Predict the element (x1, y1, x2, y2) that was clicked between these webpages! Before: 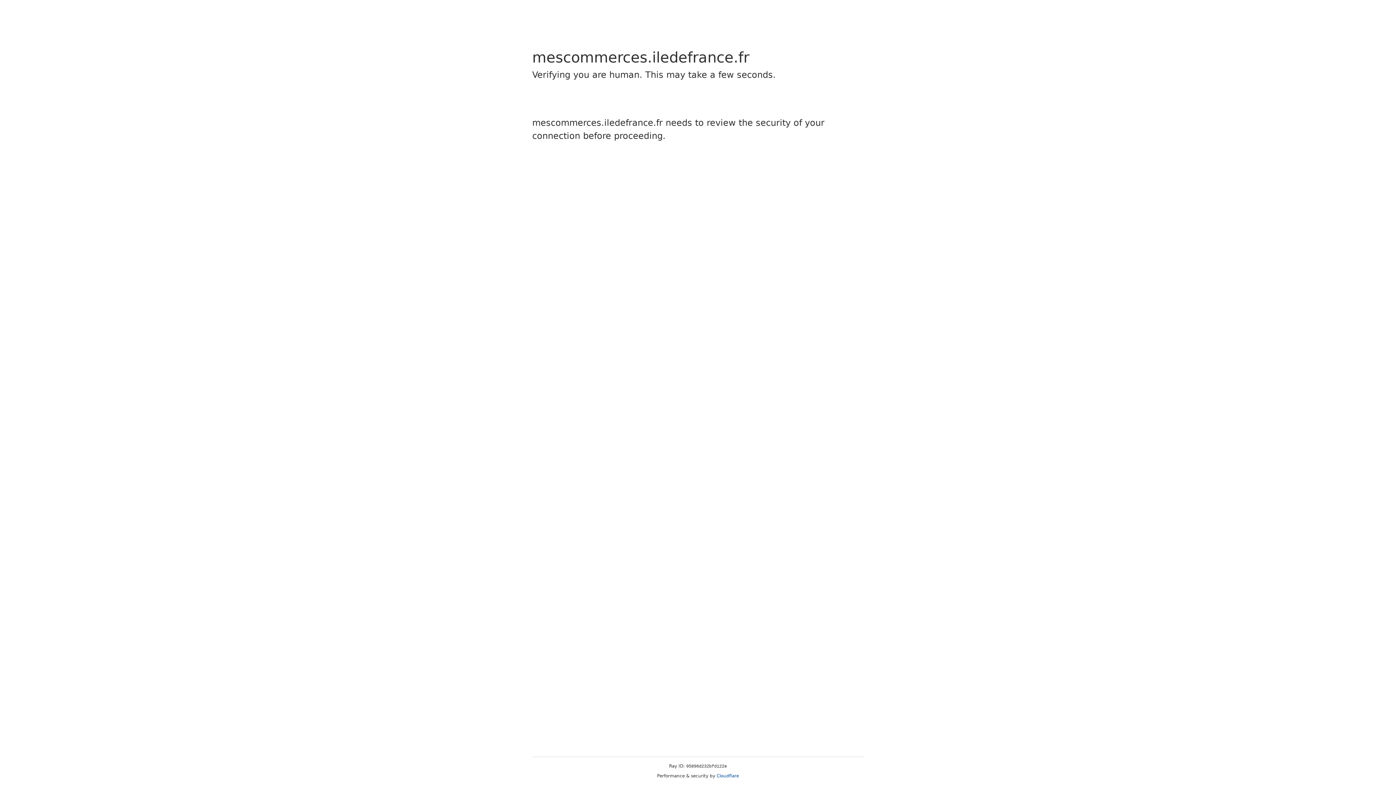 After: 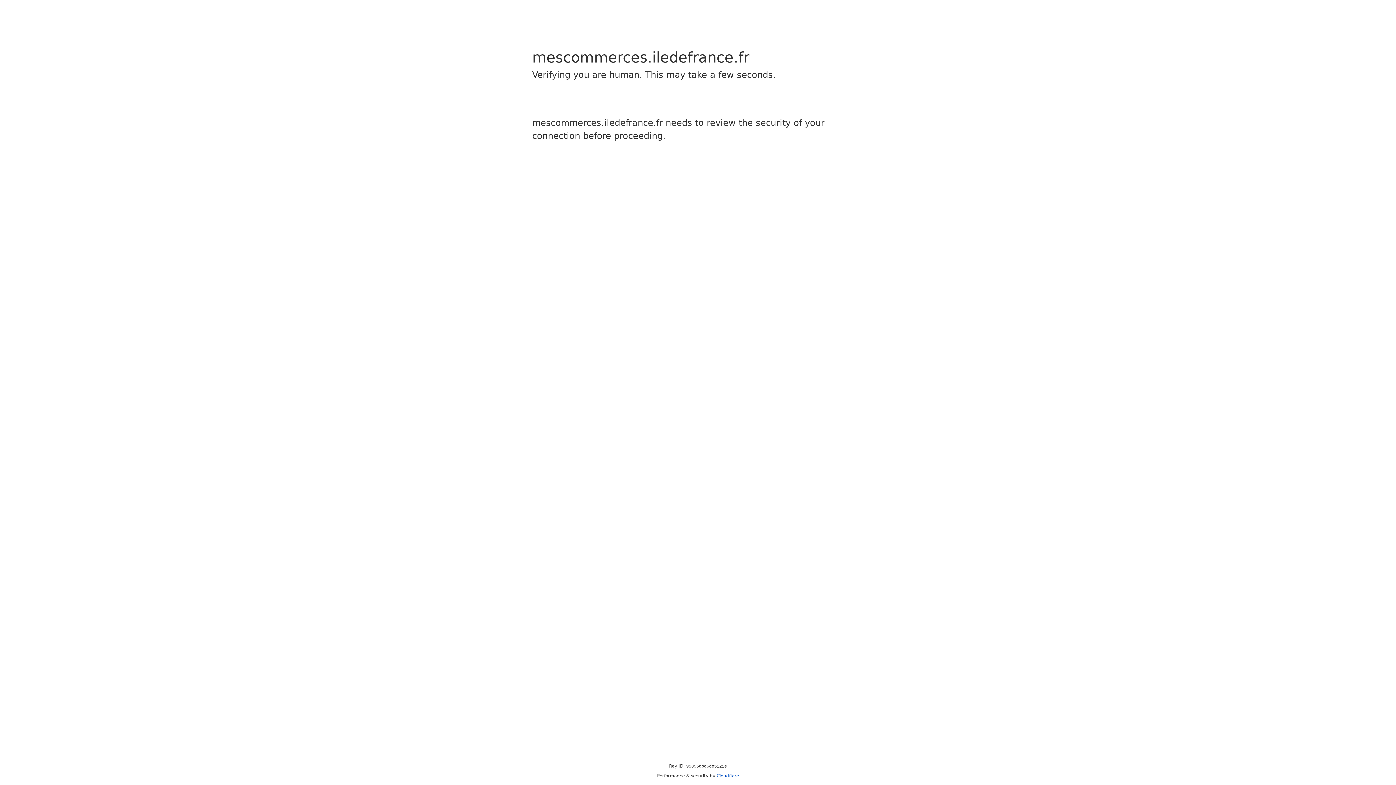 Action: label: Cloudflare bbox: (716, 773, 739, 778)